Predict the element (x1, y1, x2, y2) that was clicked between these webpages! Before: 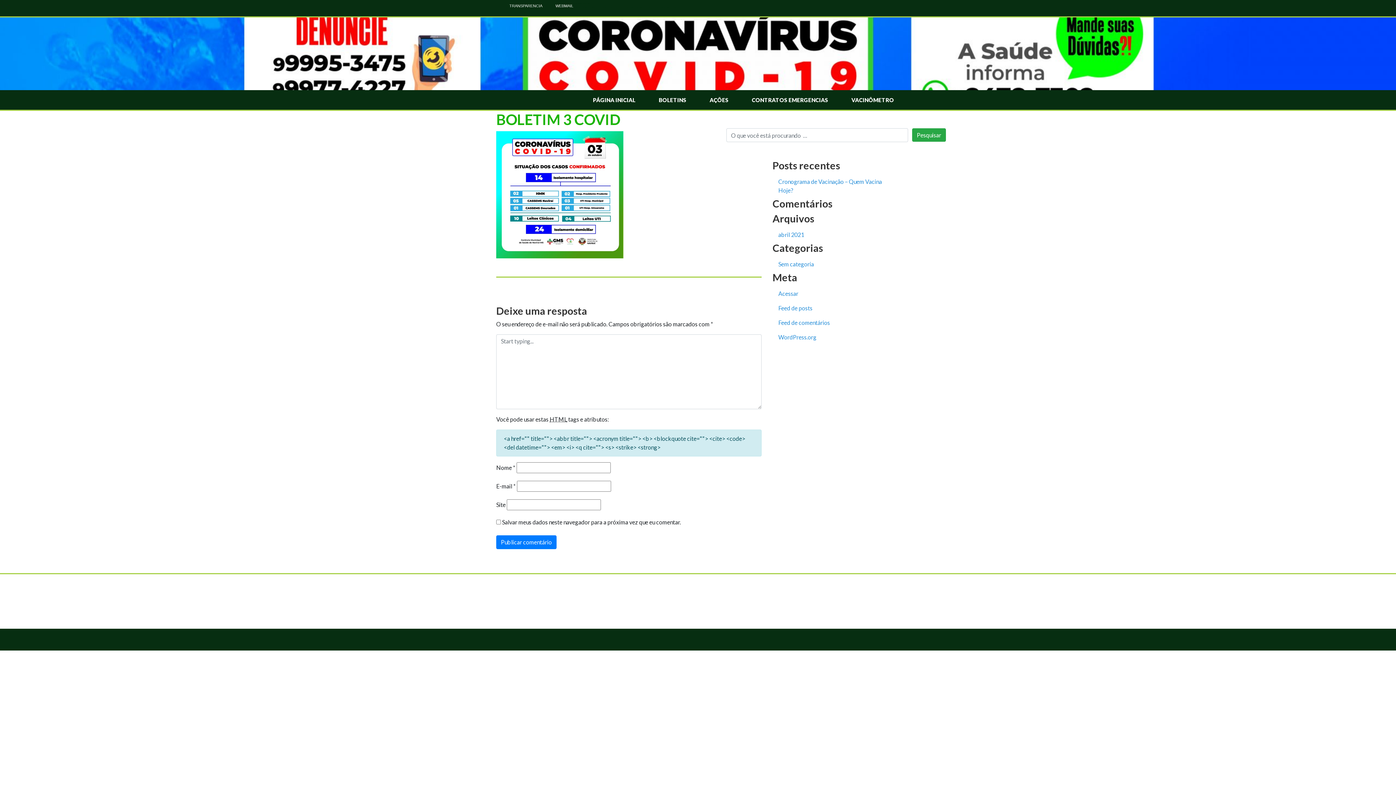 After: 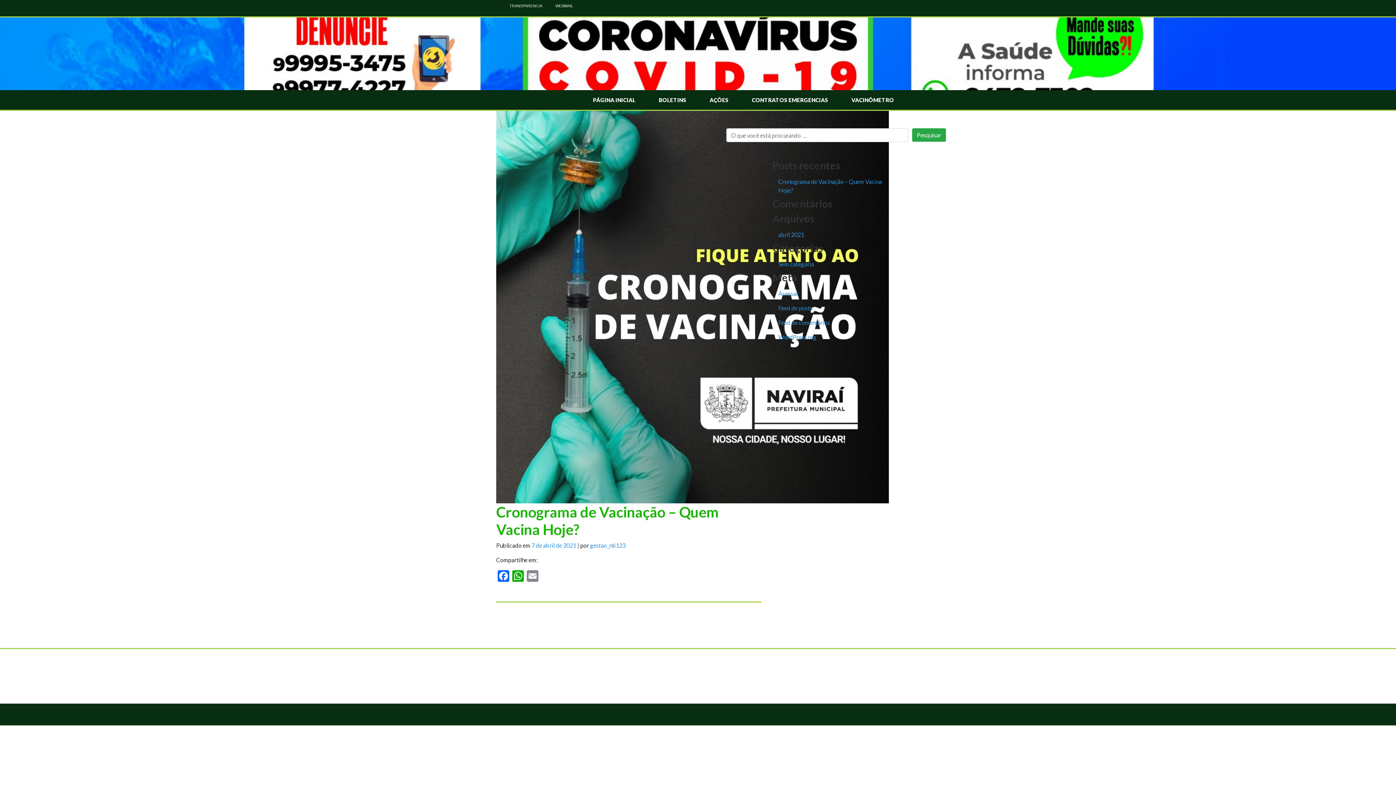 Action: label: Cronograma de Vacinação – Quem Vacina Hoje? bbox: (772, 174, 900, 197)